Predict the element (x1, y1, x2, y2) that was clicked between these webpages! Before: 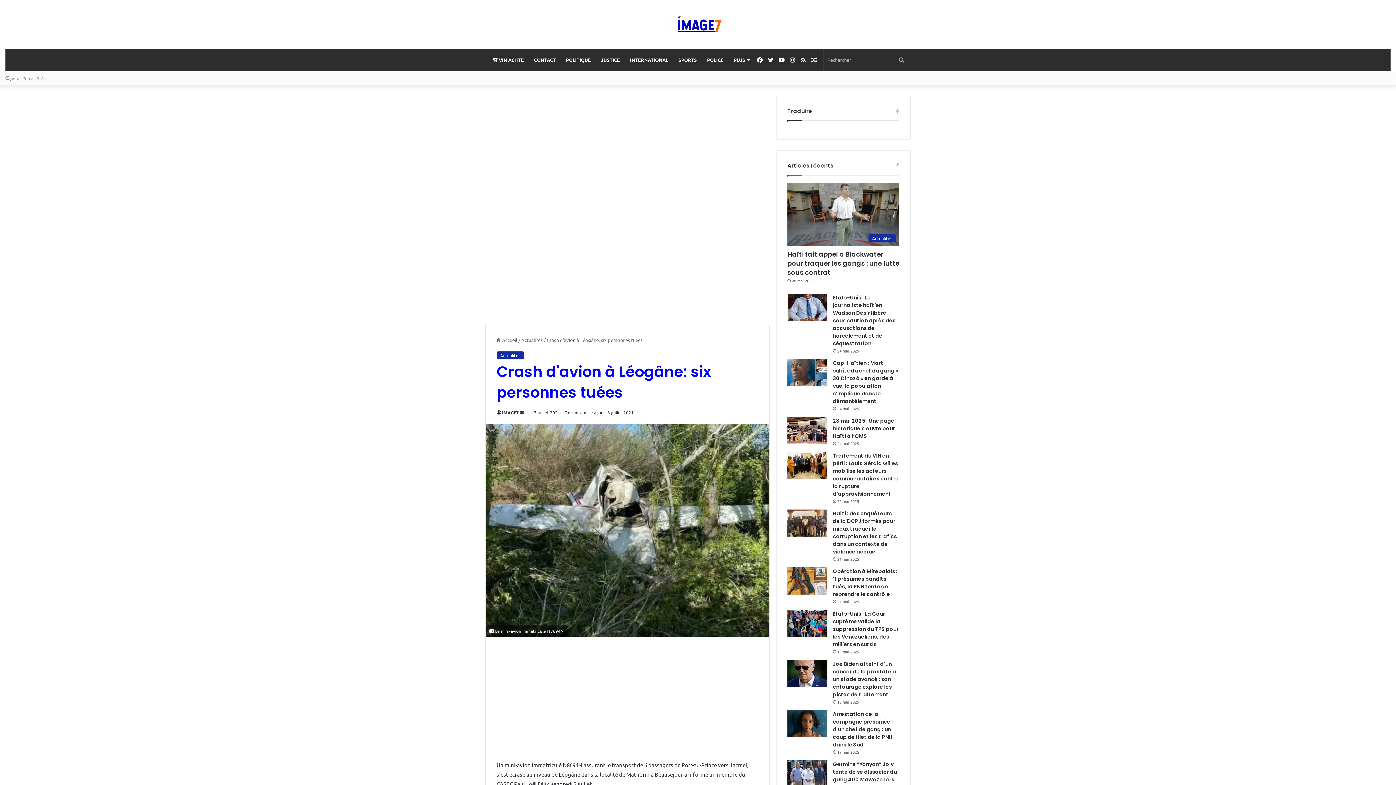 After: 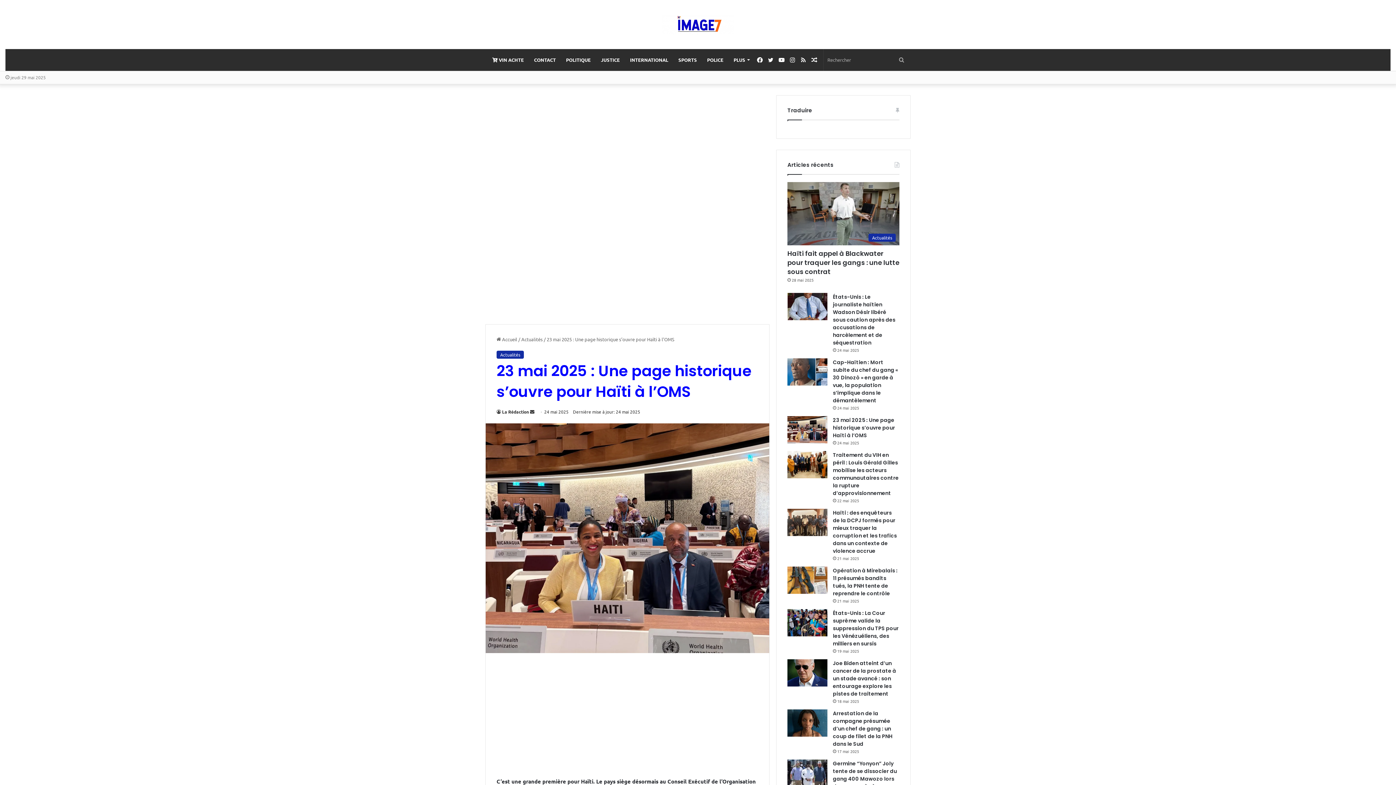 Action: bbox: (833, 417, 895, 439) label: 23 mai 2025 : Une page historique s’ouvre pour Haïti à l’OMS